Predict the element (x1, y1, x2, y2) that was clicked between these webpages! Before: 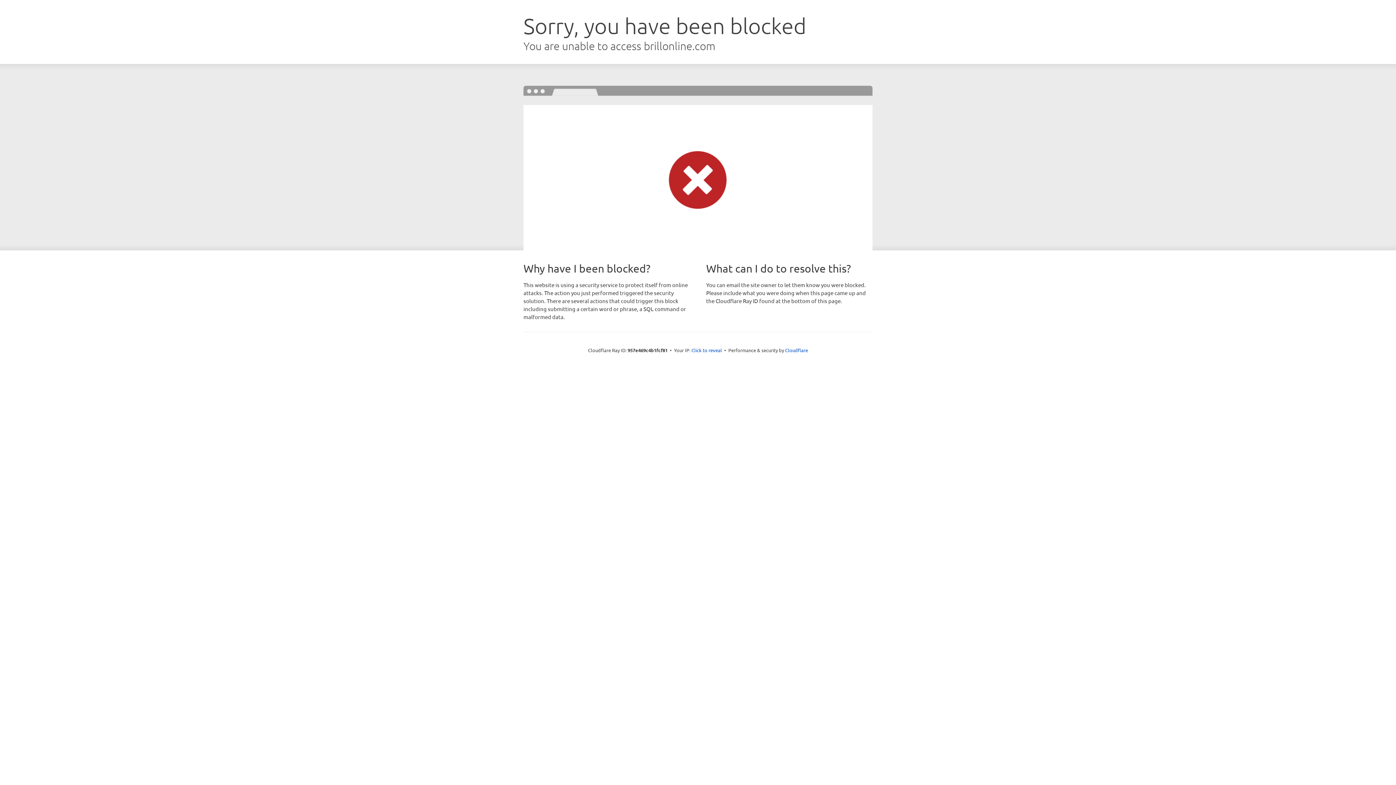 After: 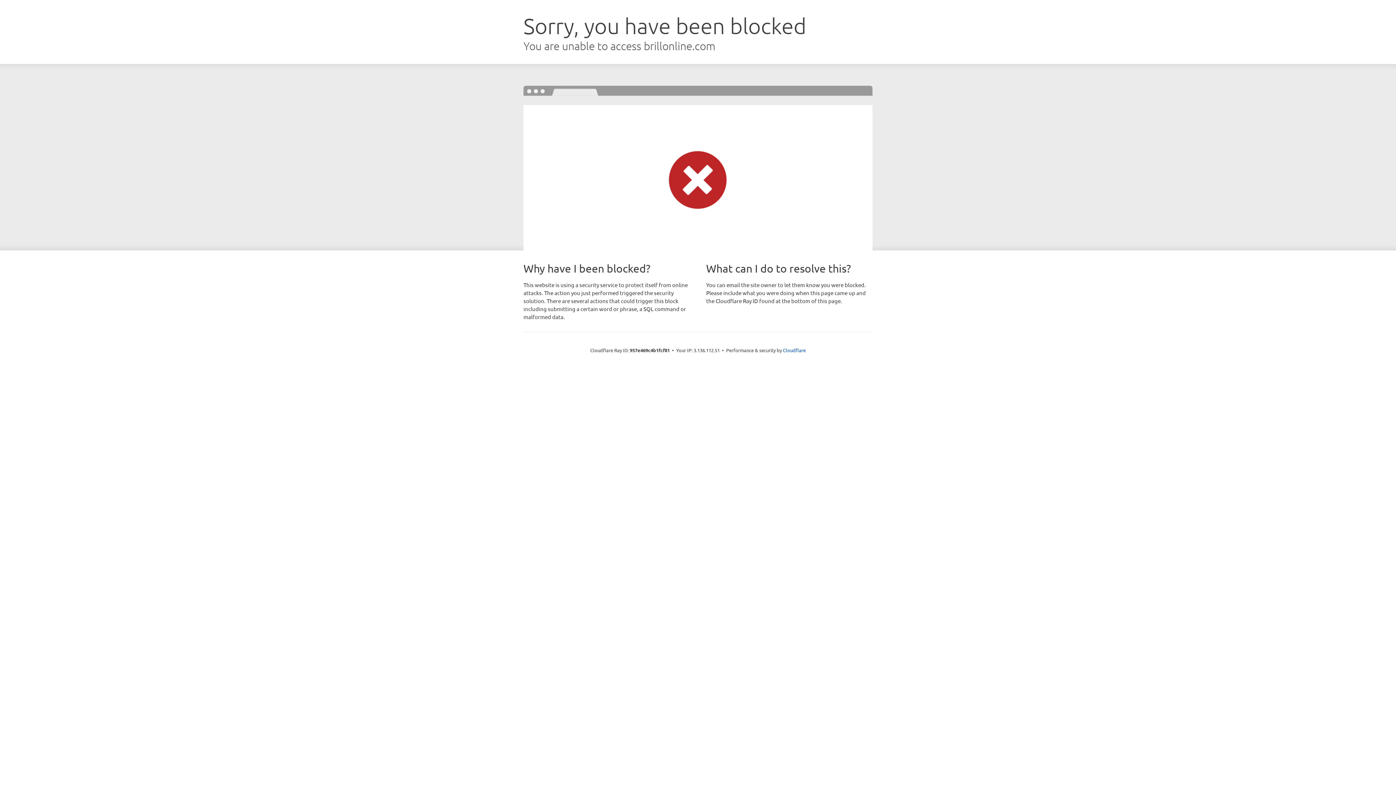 Action: bbox: (691, 346, 722, 353) label: Click to reveal